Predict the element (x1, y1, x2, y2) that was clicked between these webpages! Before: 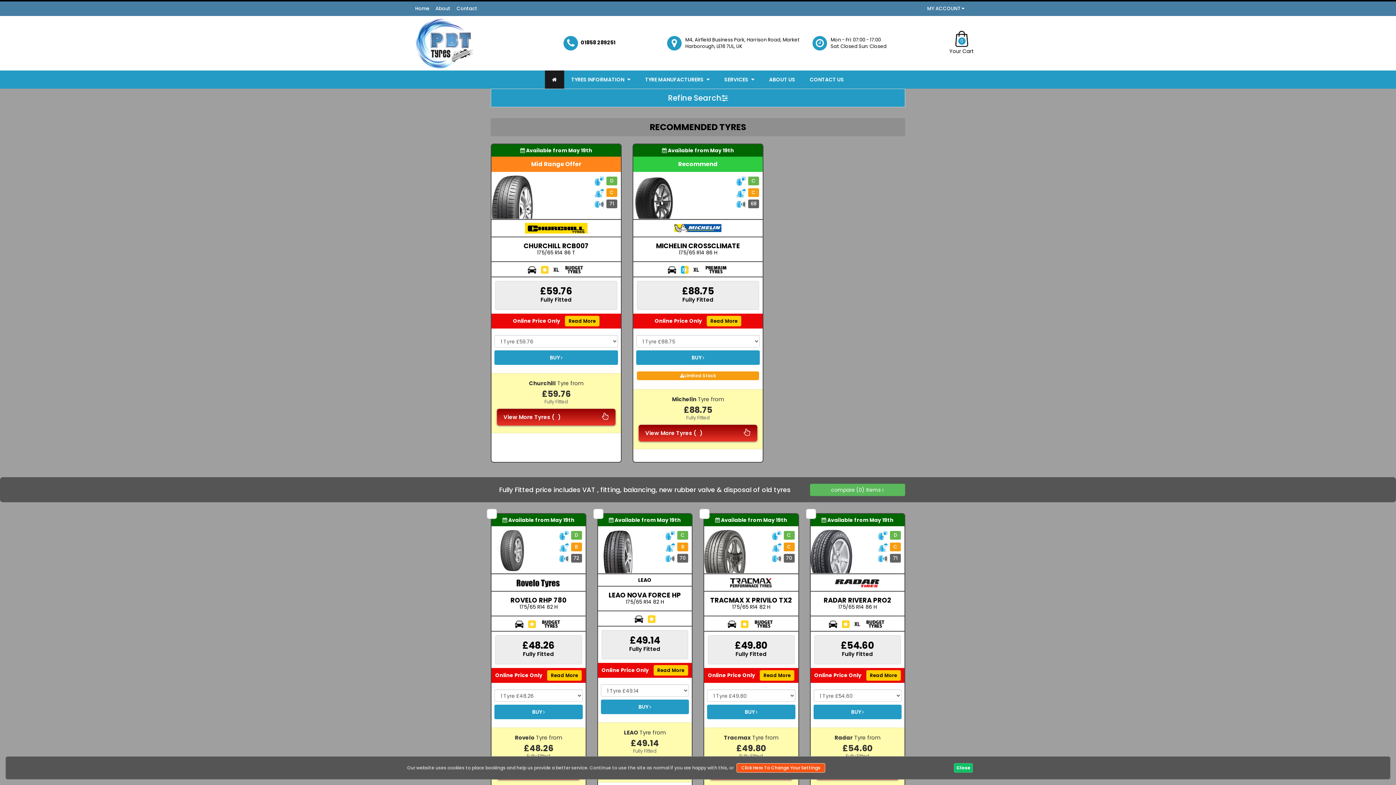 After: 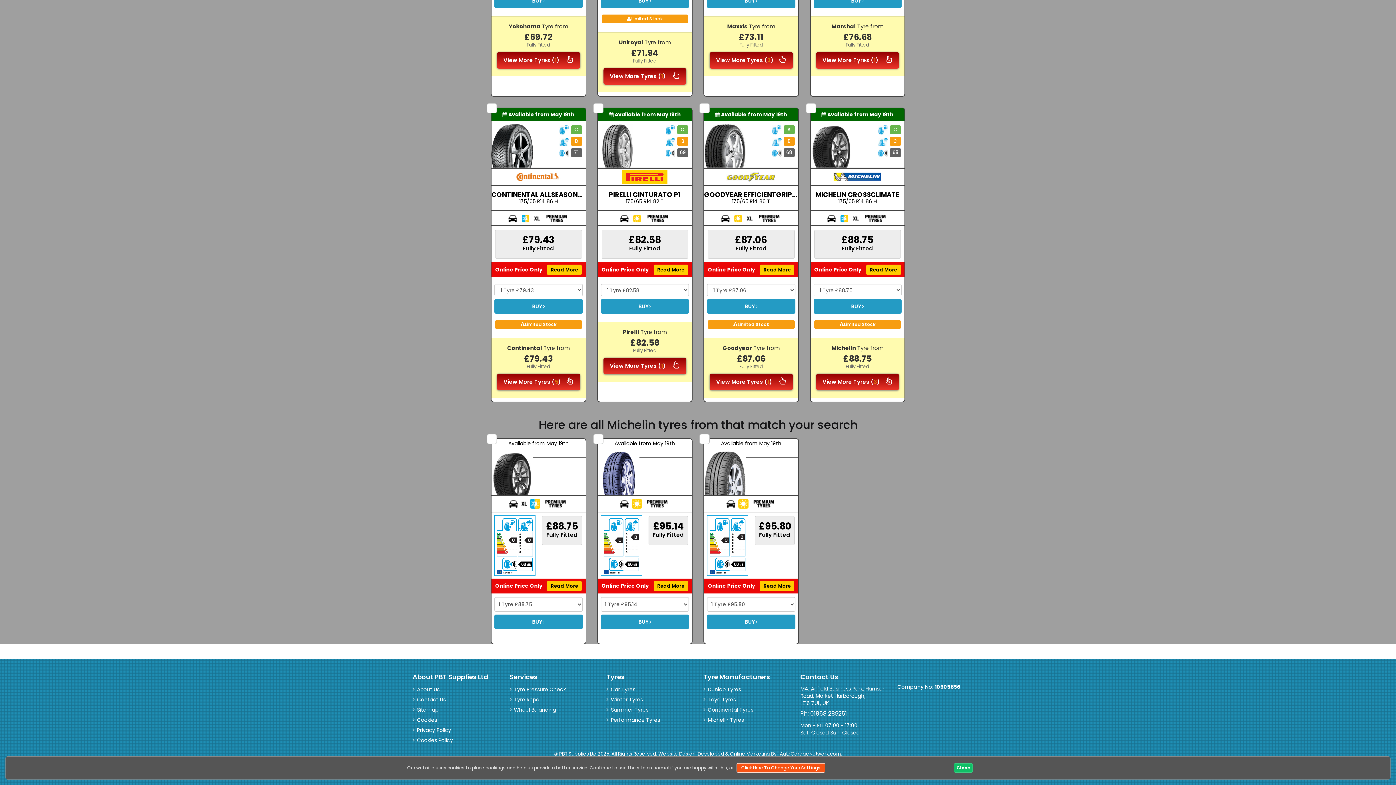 Action: label: View More Tyres (3) bbox: (638, 425, 757, 441)